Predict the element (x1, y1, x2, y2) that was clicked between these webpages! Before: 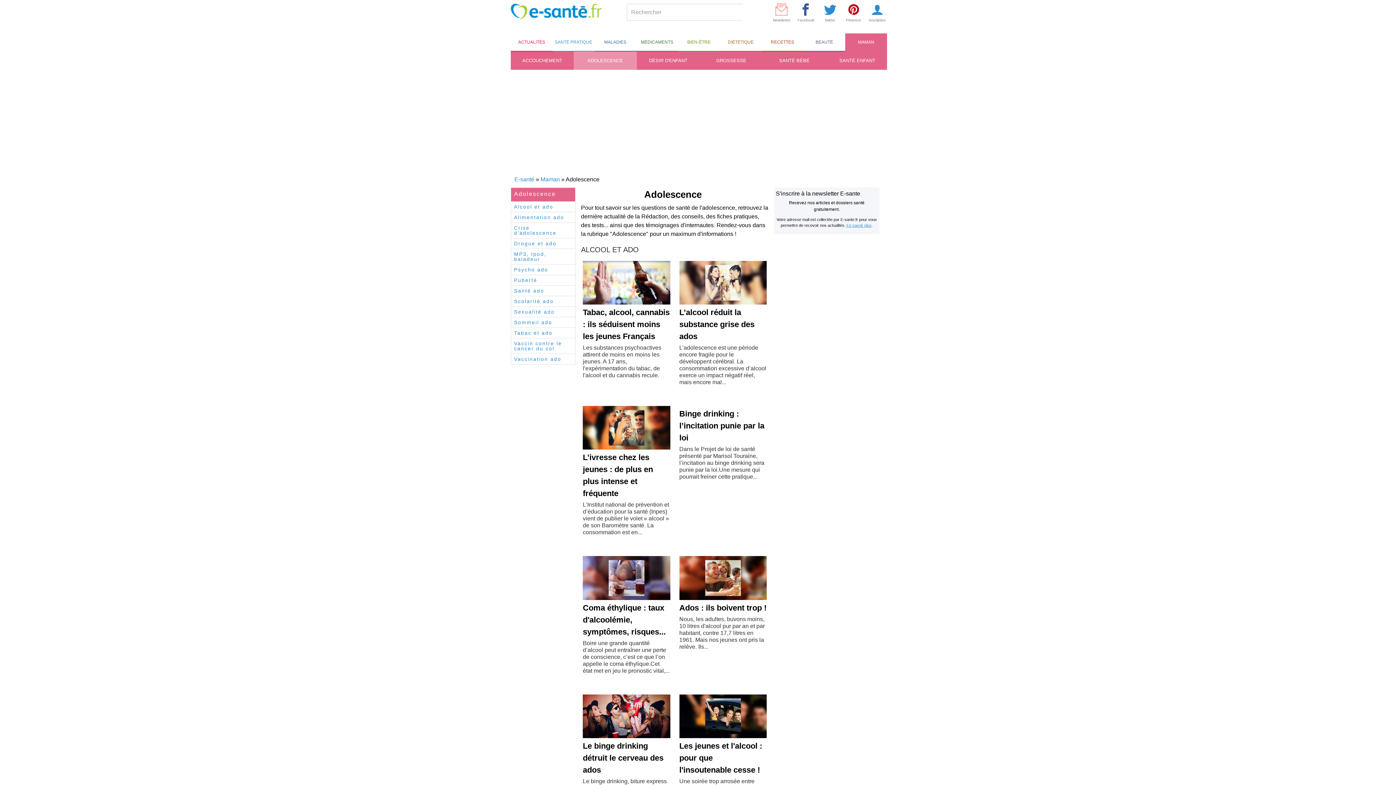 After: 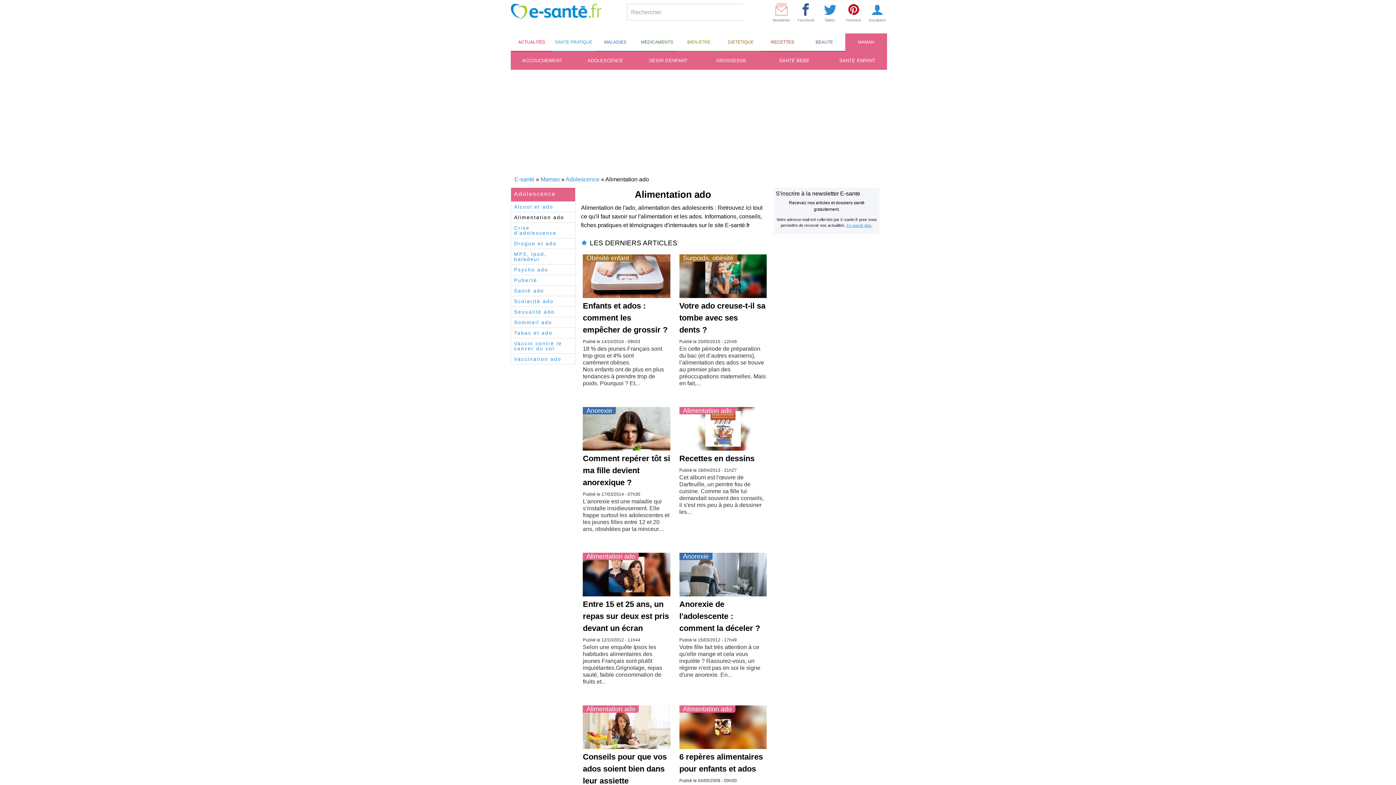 Action: bbox: (511, 212, 575, 222) label: Alimentation ado